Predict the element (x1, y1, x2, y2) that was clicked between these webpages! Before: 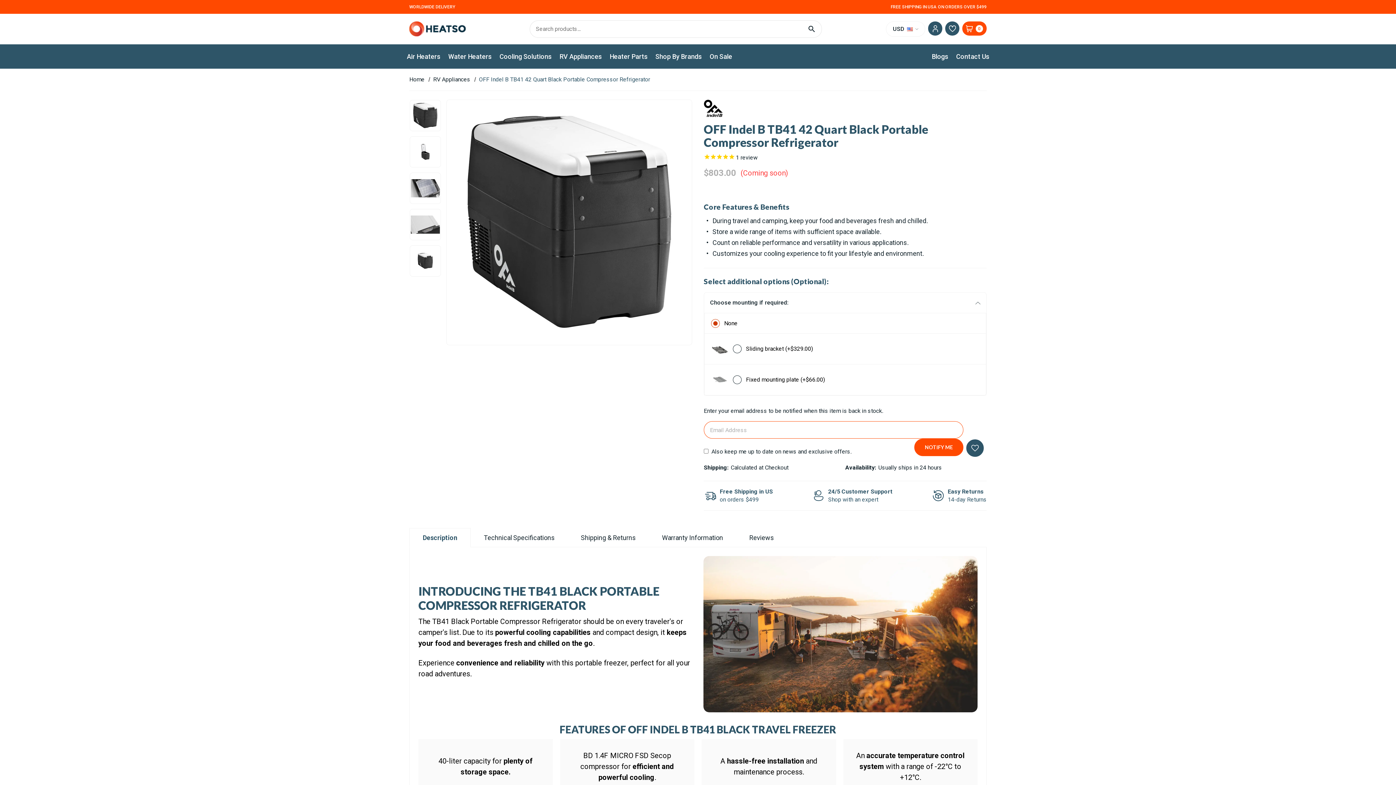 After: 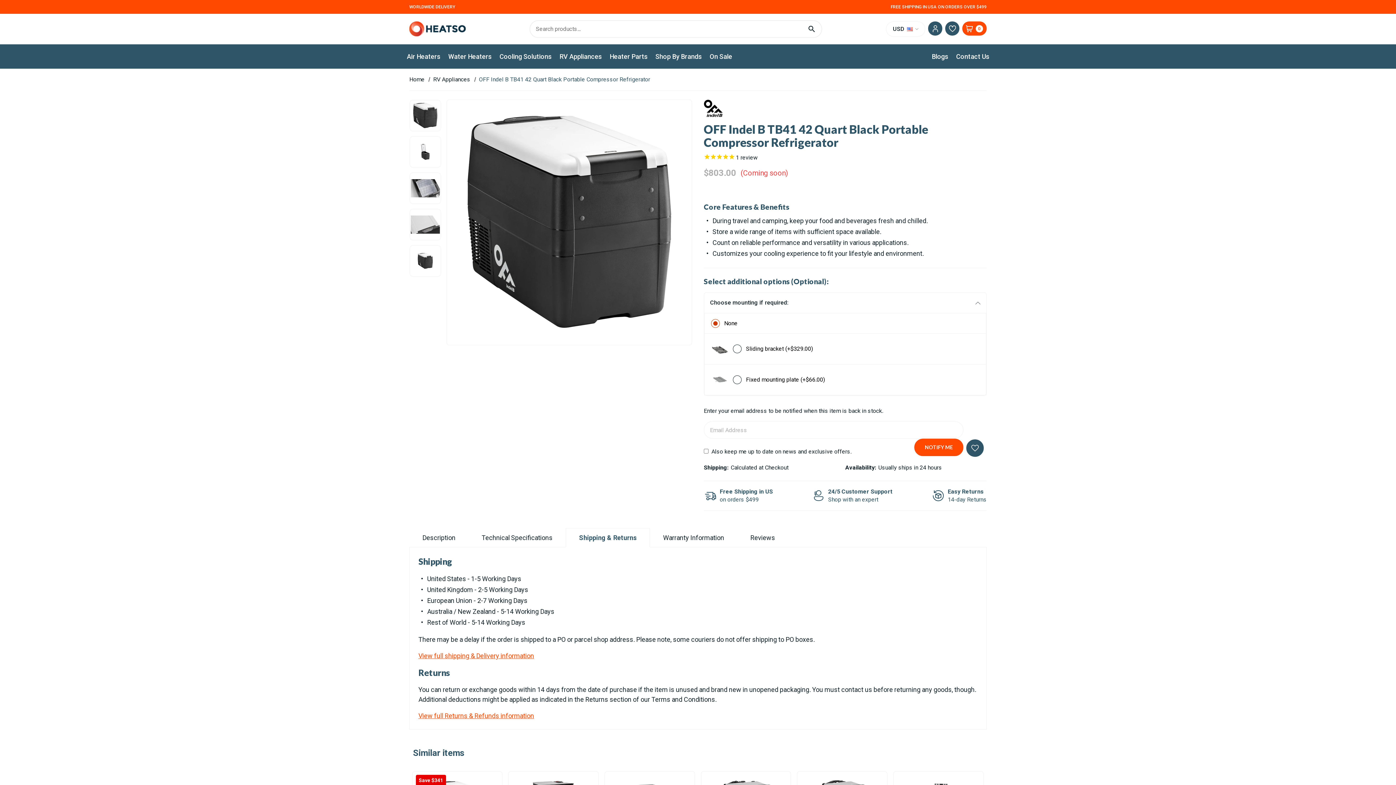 Action: bbox: (568, 528, 649, 547) label: Shipping & Returns